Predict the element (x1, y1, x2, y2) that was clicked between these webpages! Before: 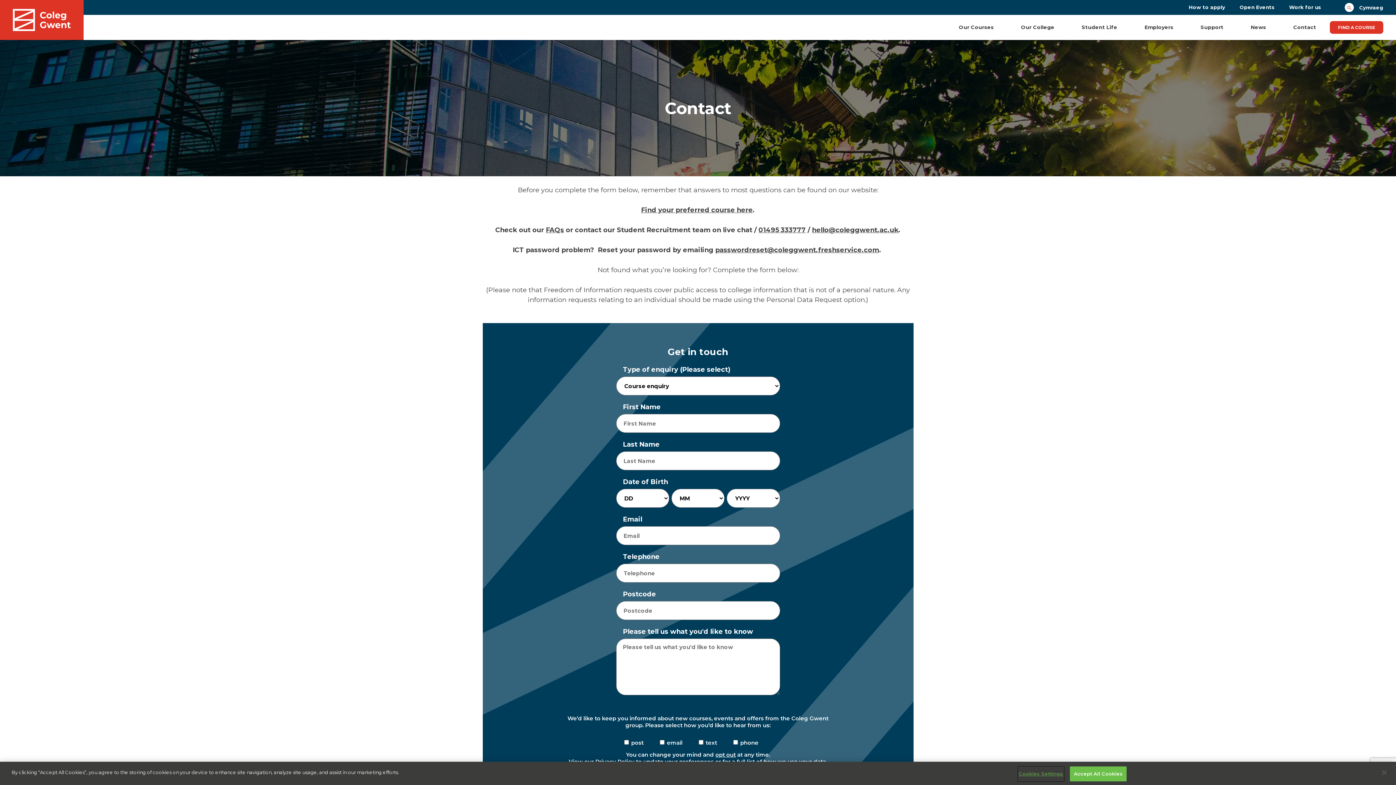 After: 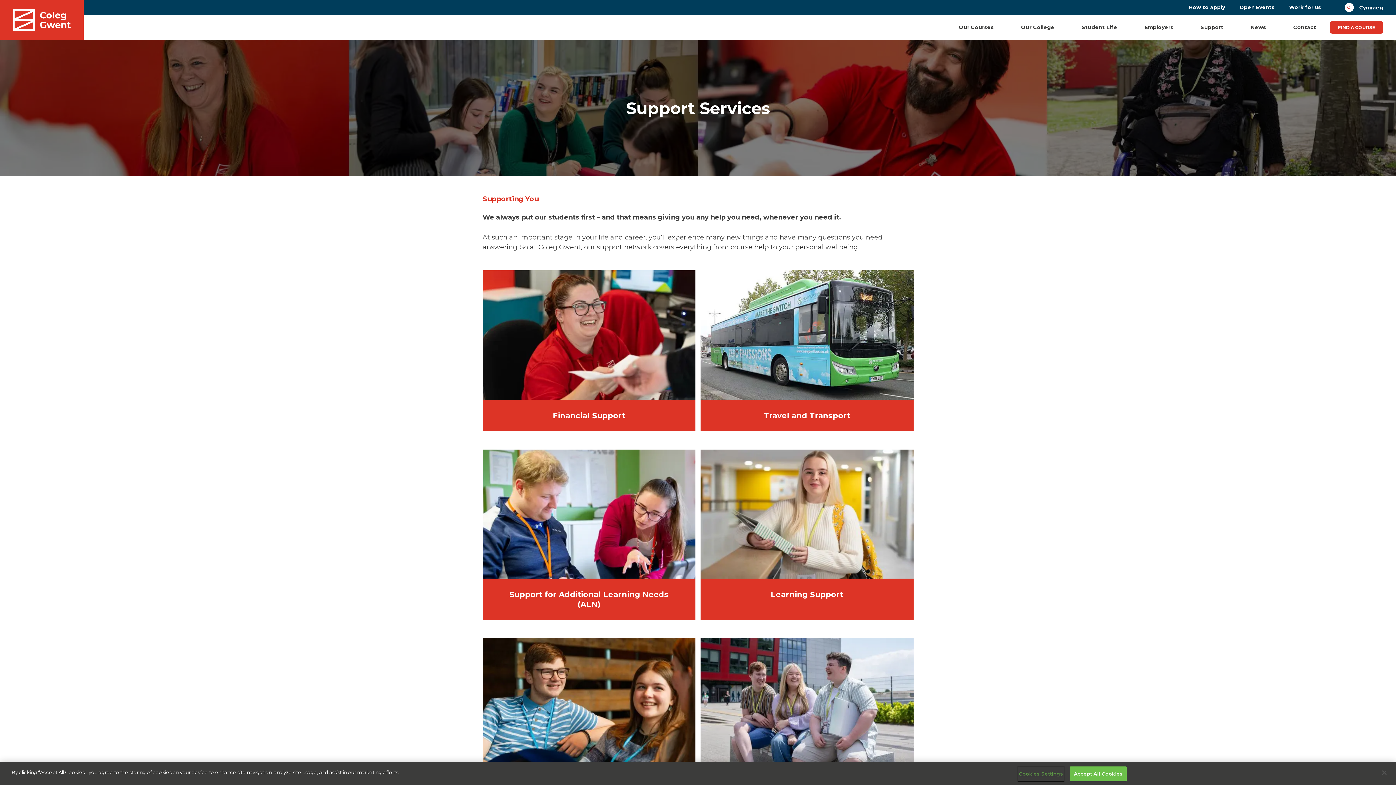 Action: label: Support bbox: (1200, 24, 1223, 30)